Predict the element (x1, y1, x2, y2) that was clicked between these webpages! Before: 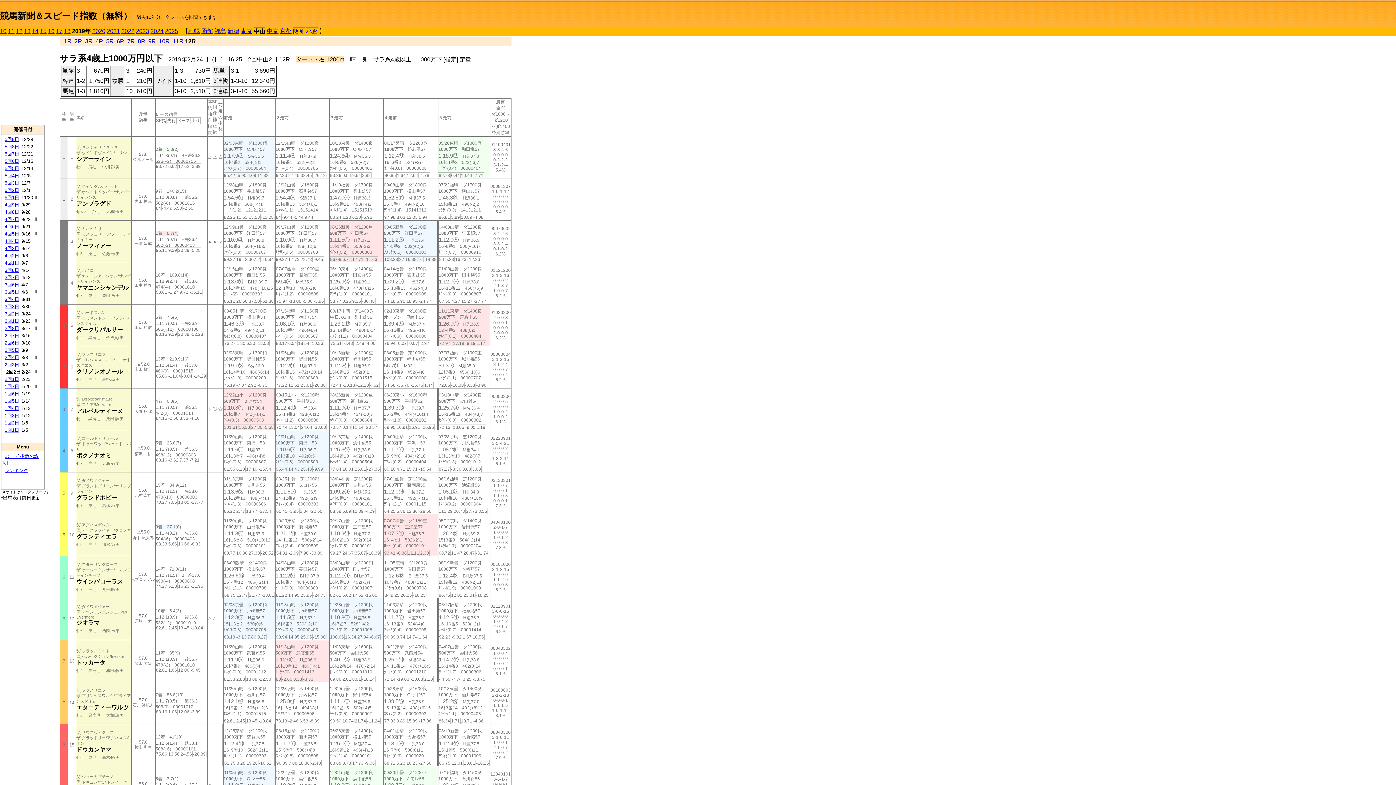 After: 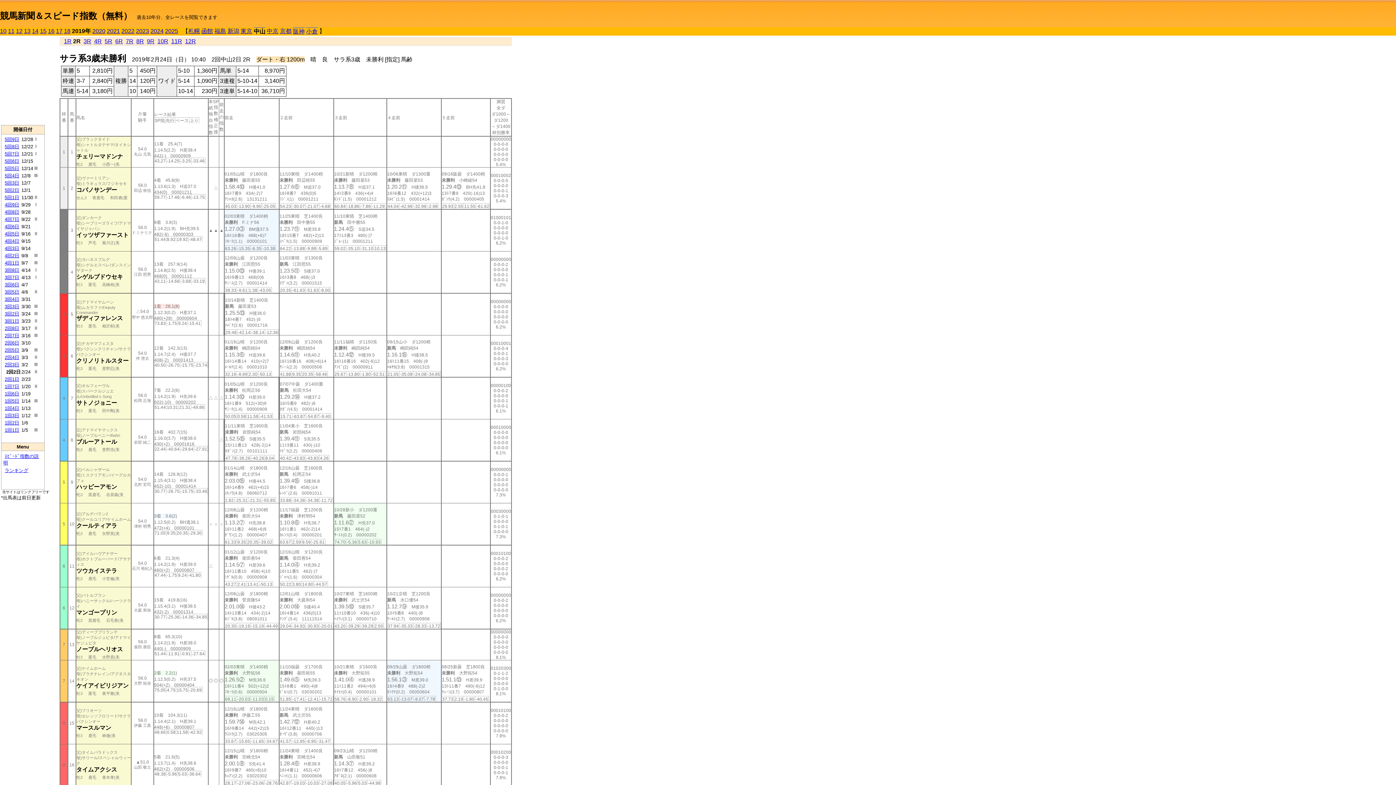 Action: label: 2R bbox: (74, 38, 82, 44)